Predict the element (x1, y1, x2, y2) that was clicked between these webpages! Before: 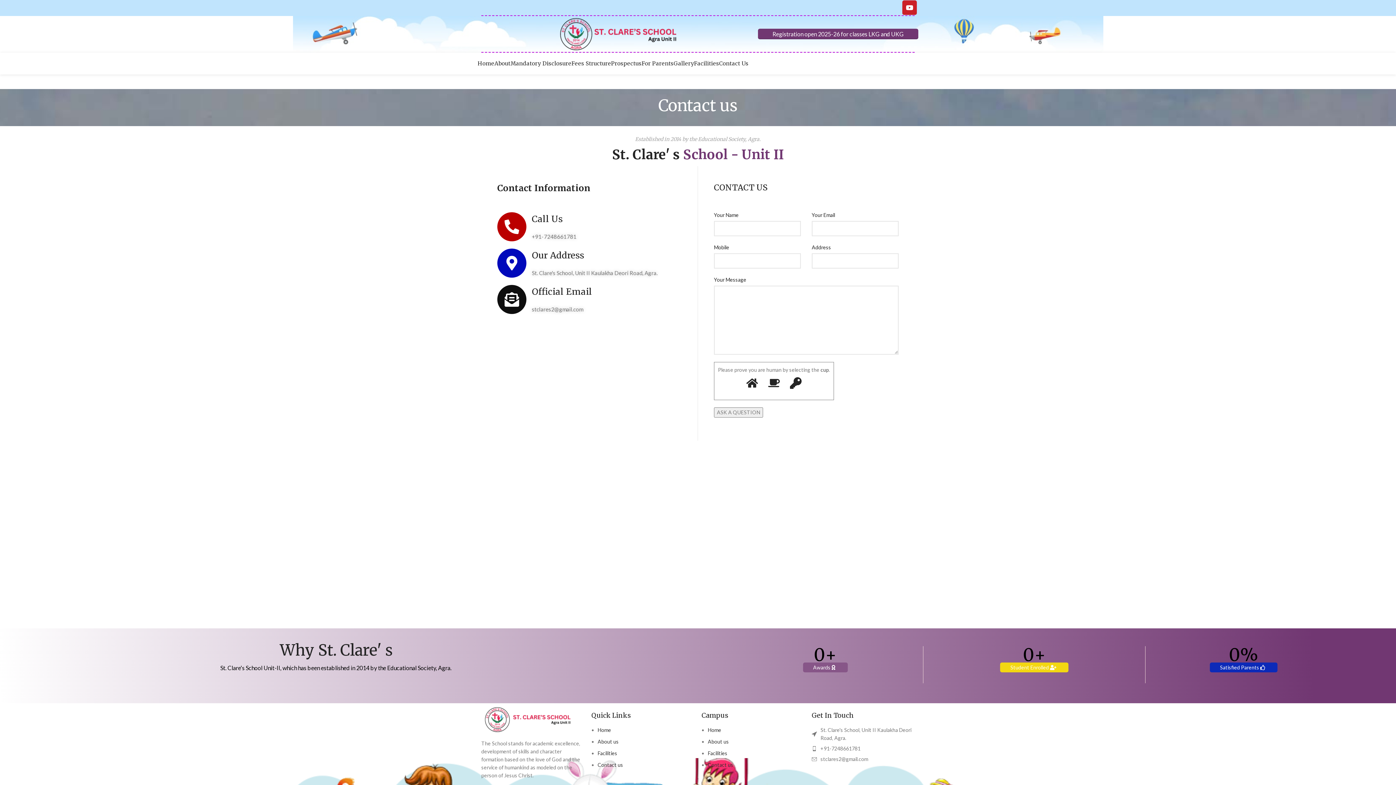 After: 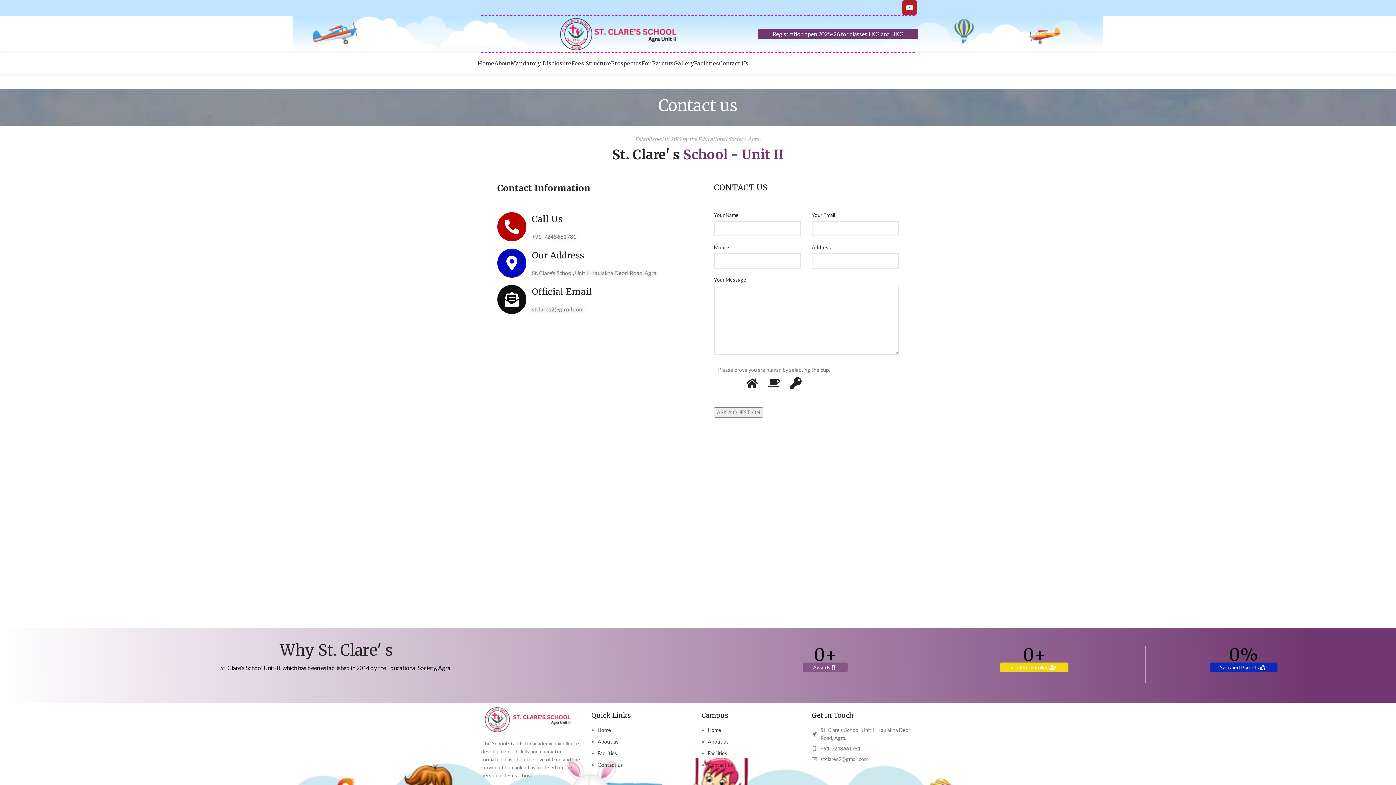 Action: bbox: (902, 0, 917, 14) label: YouTube social link